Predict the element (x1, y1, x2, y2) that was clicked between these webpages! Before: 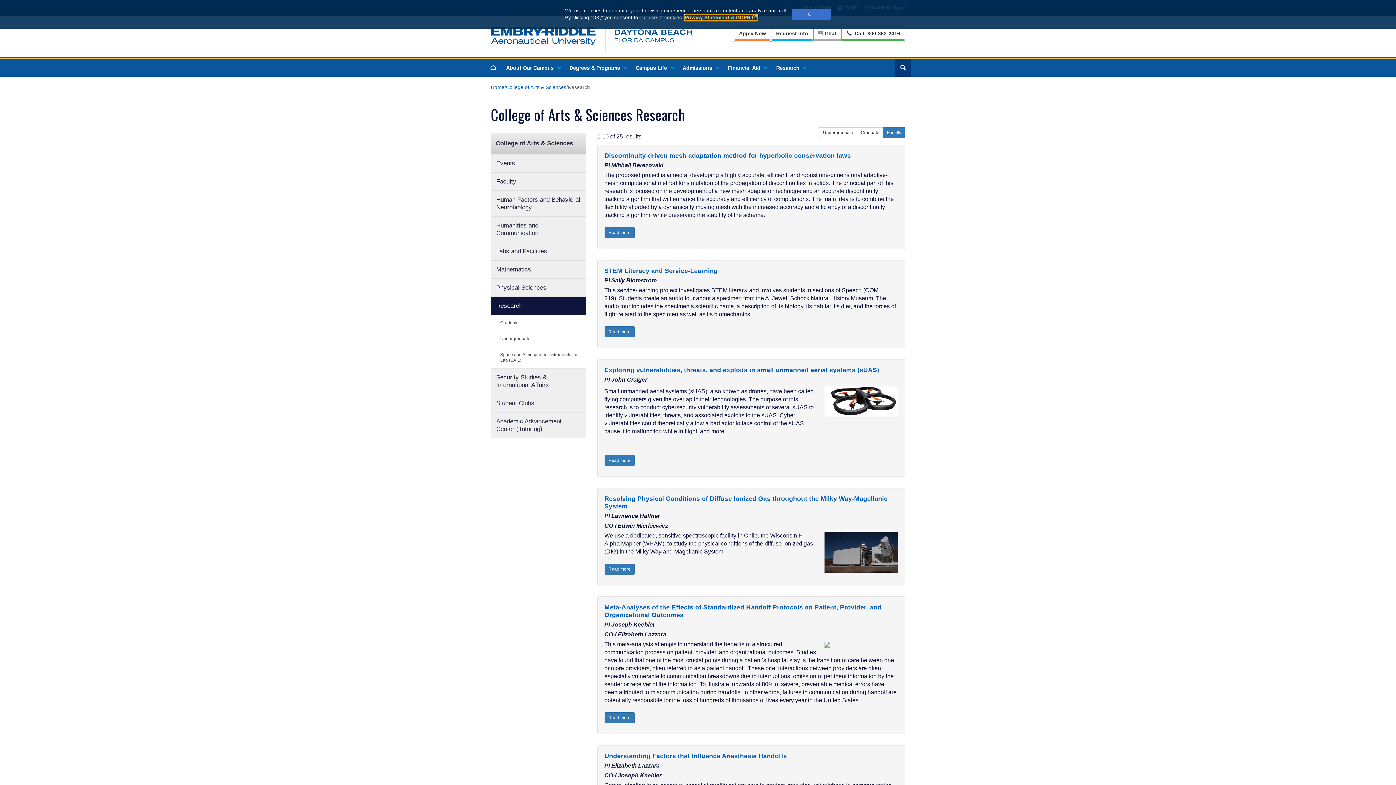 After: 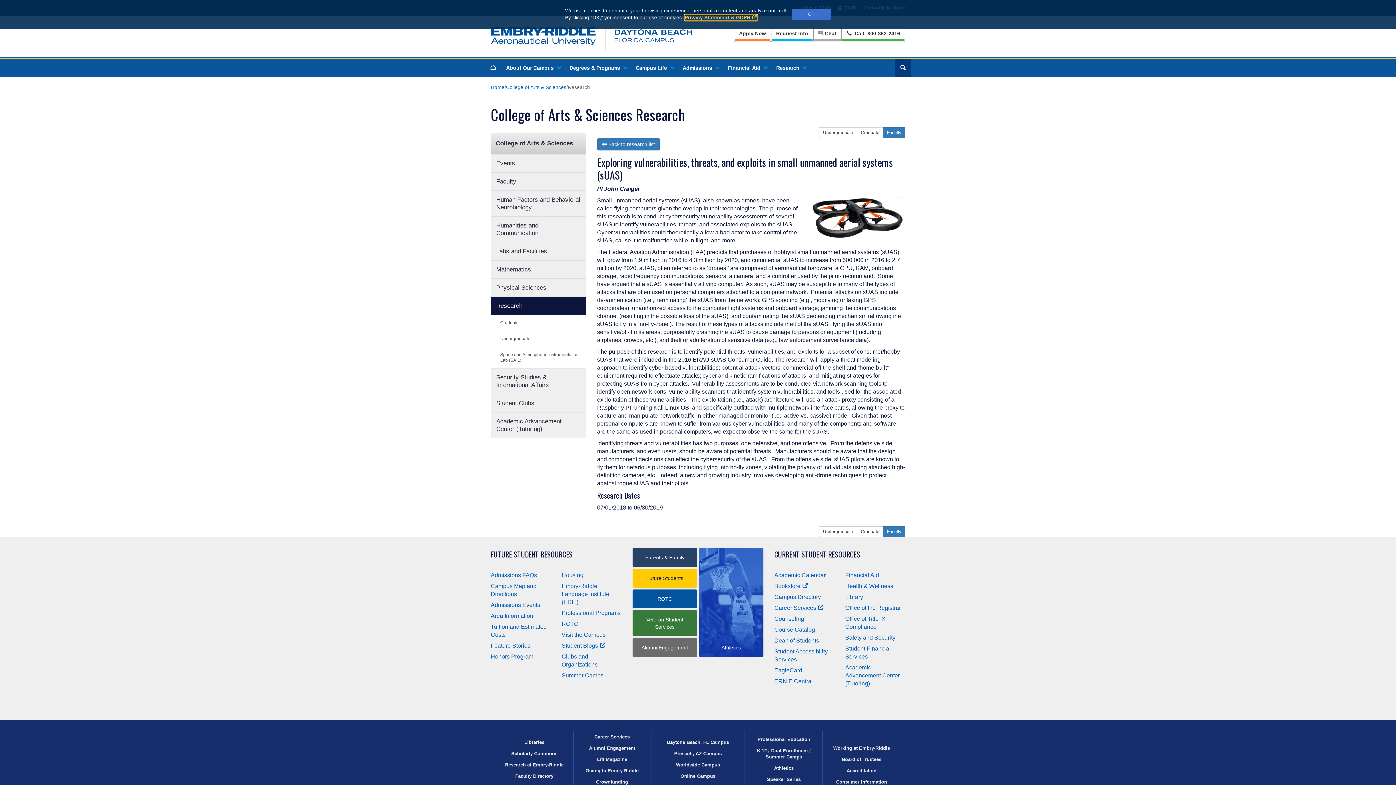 Action: bbox: (604, 366, 898, 374) label: Exploring vulnerabilities, threats, and exploits in small unmanned aerial systems (sUAS)